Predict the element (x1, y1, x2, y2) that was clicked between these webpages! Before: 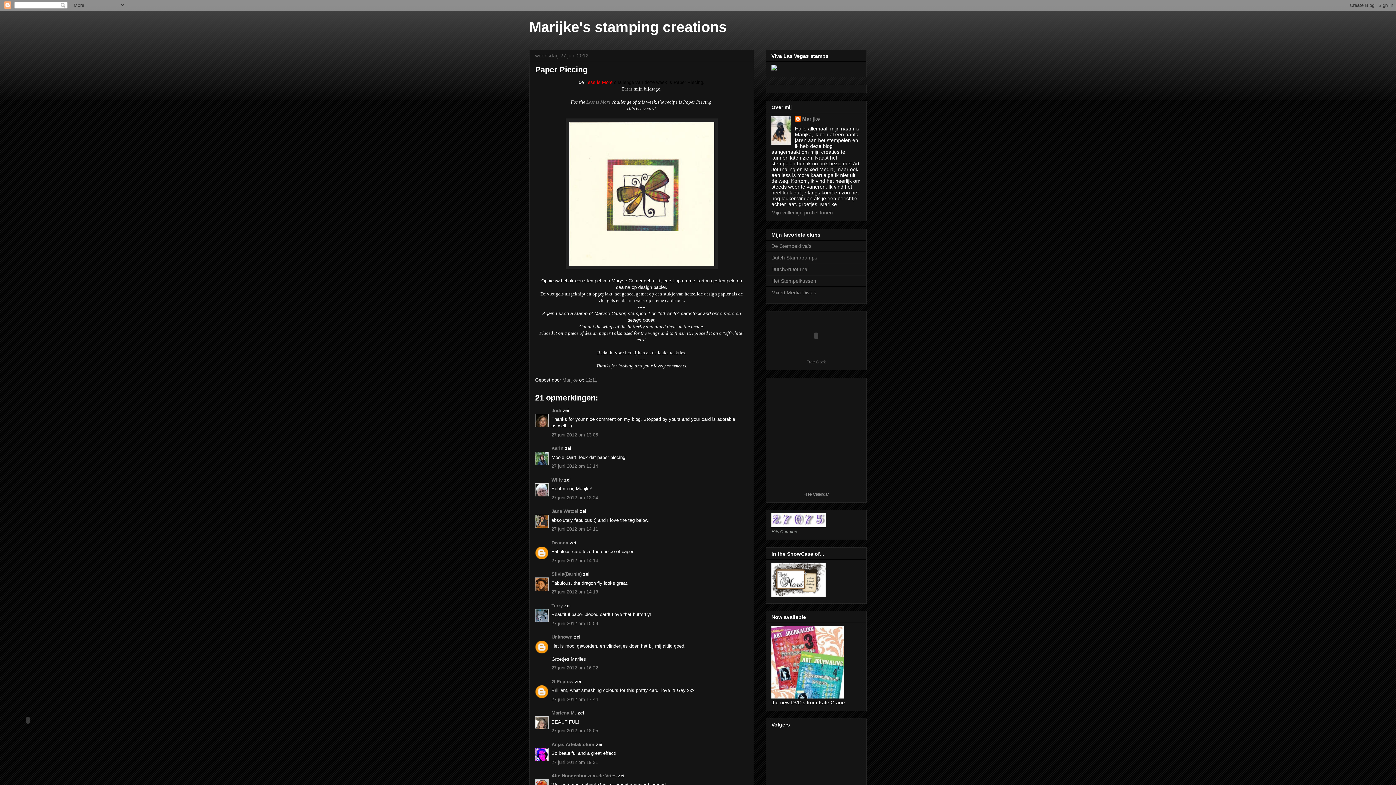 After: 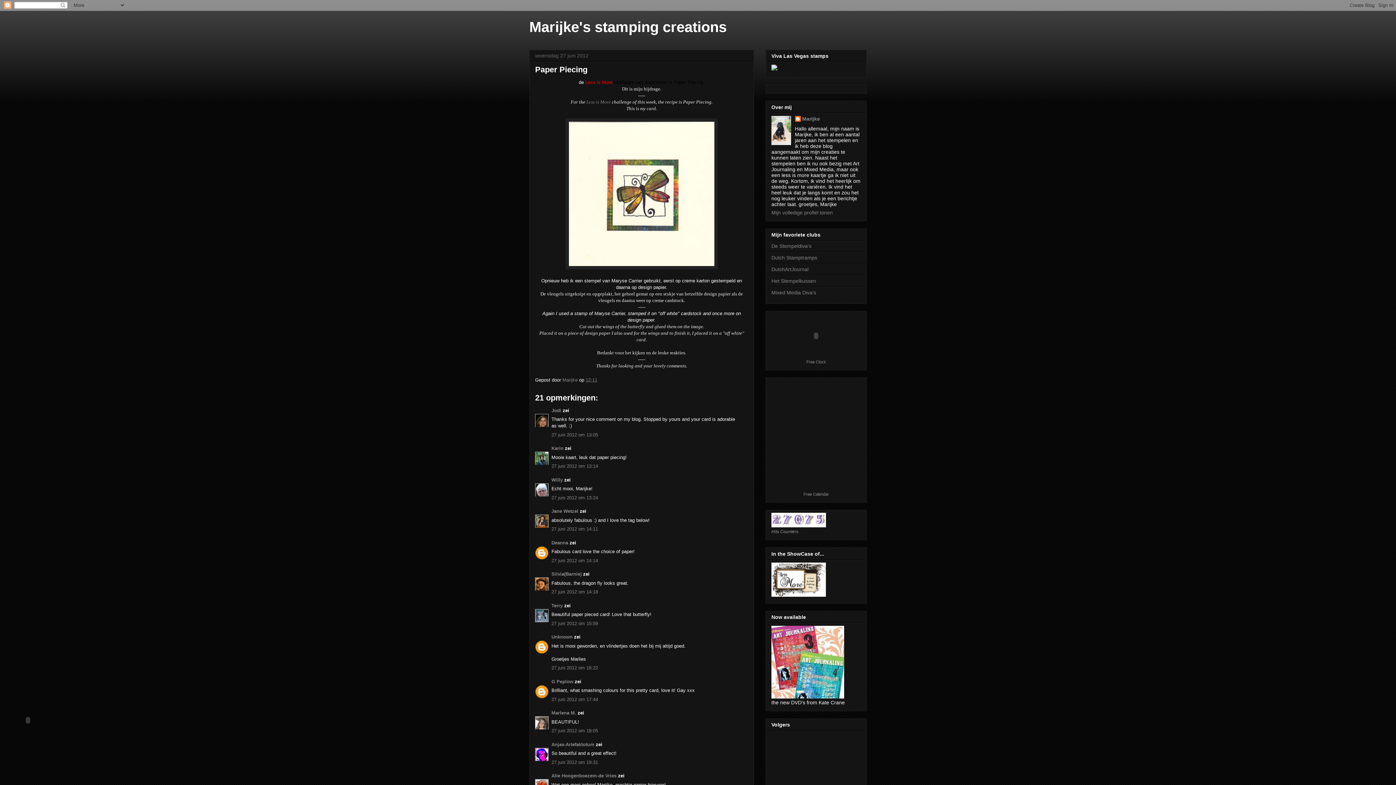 Action: label: Hits Counters bbox: (771, 529, 798, 534)